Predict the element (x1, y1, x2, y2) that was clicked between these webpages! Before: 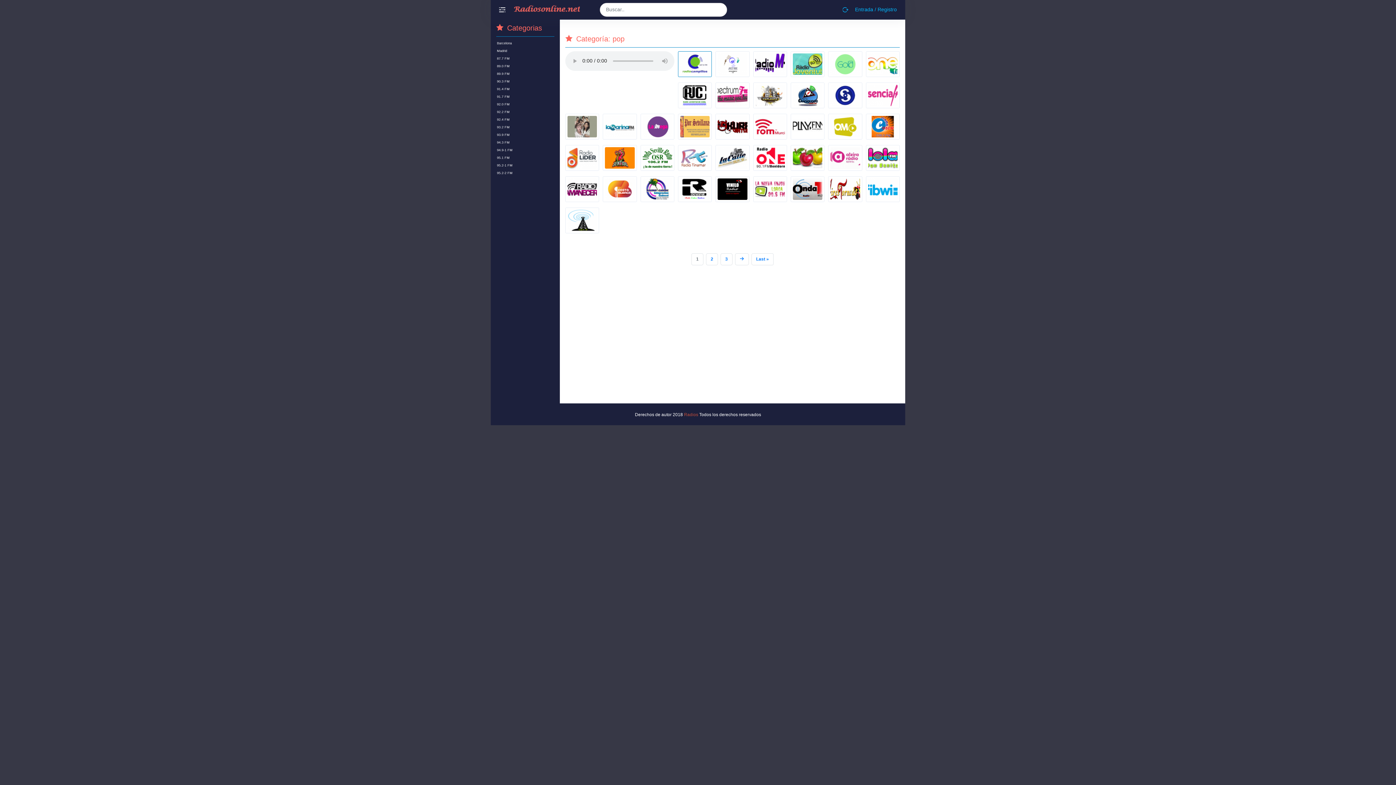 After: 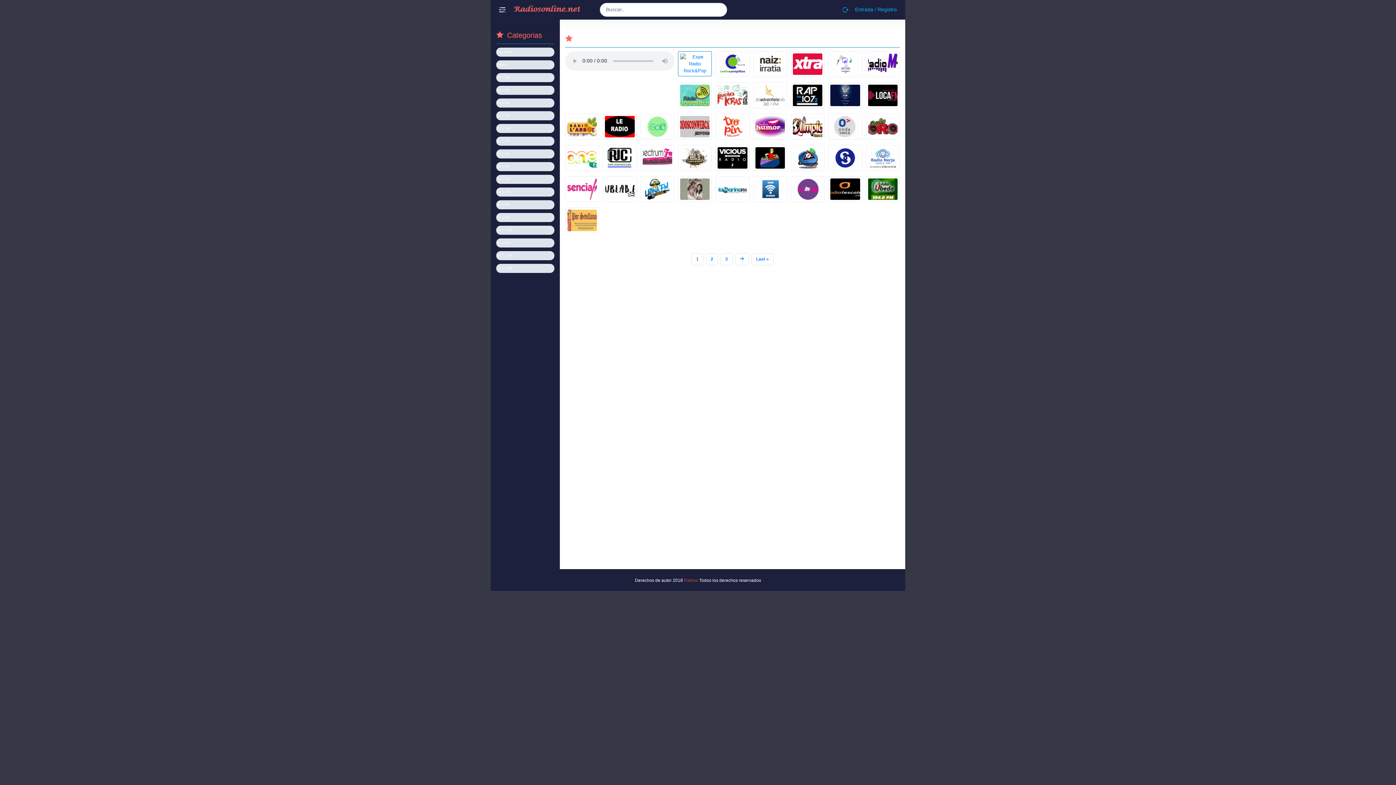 Action: bbox: (719, 6, 724, 7)